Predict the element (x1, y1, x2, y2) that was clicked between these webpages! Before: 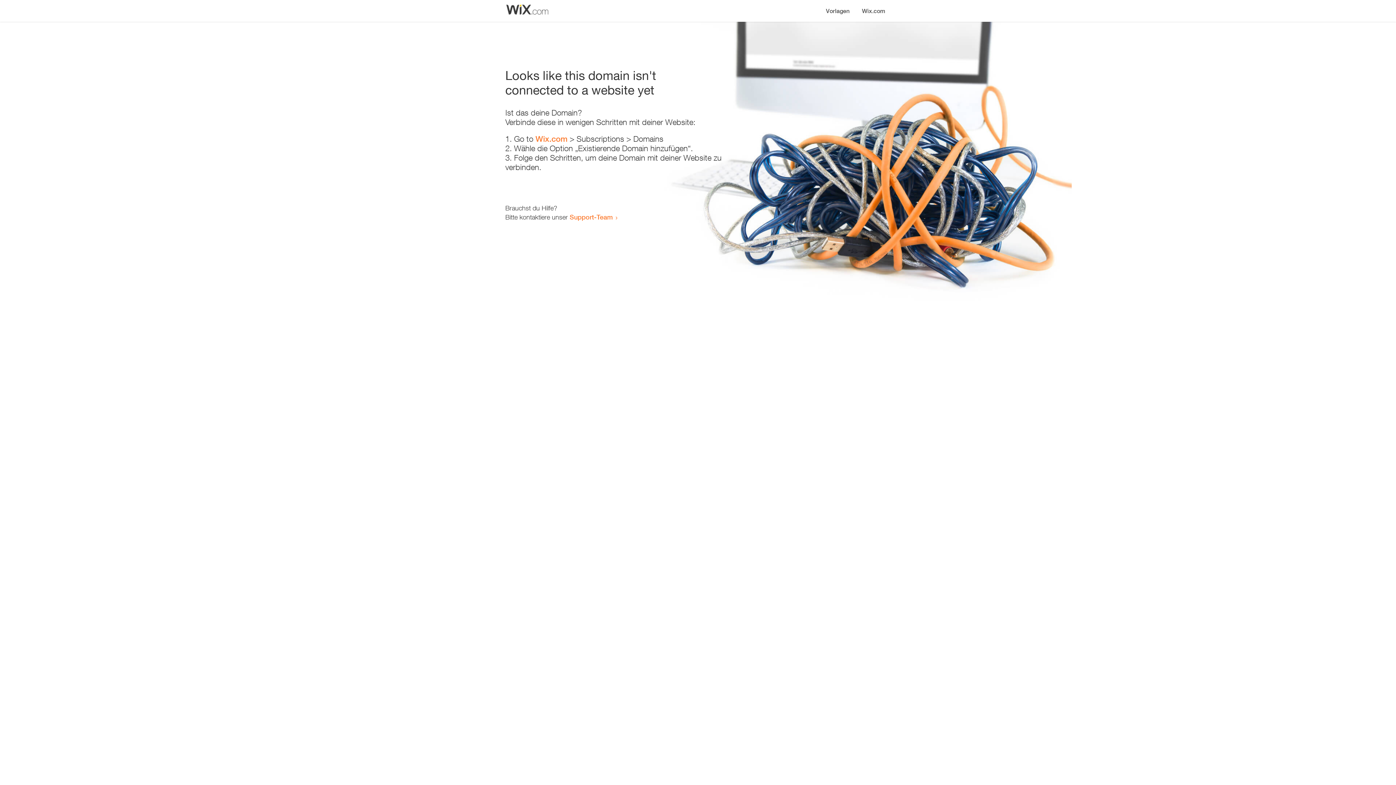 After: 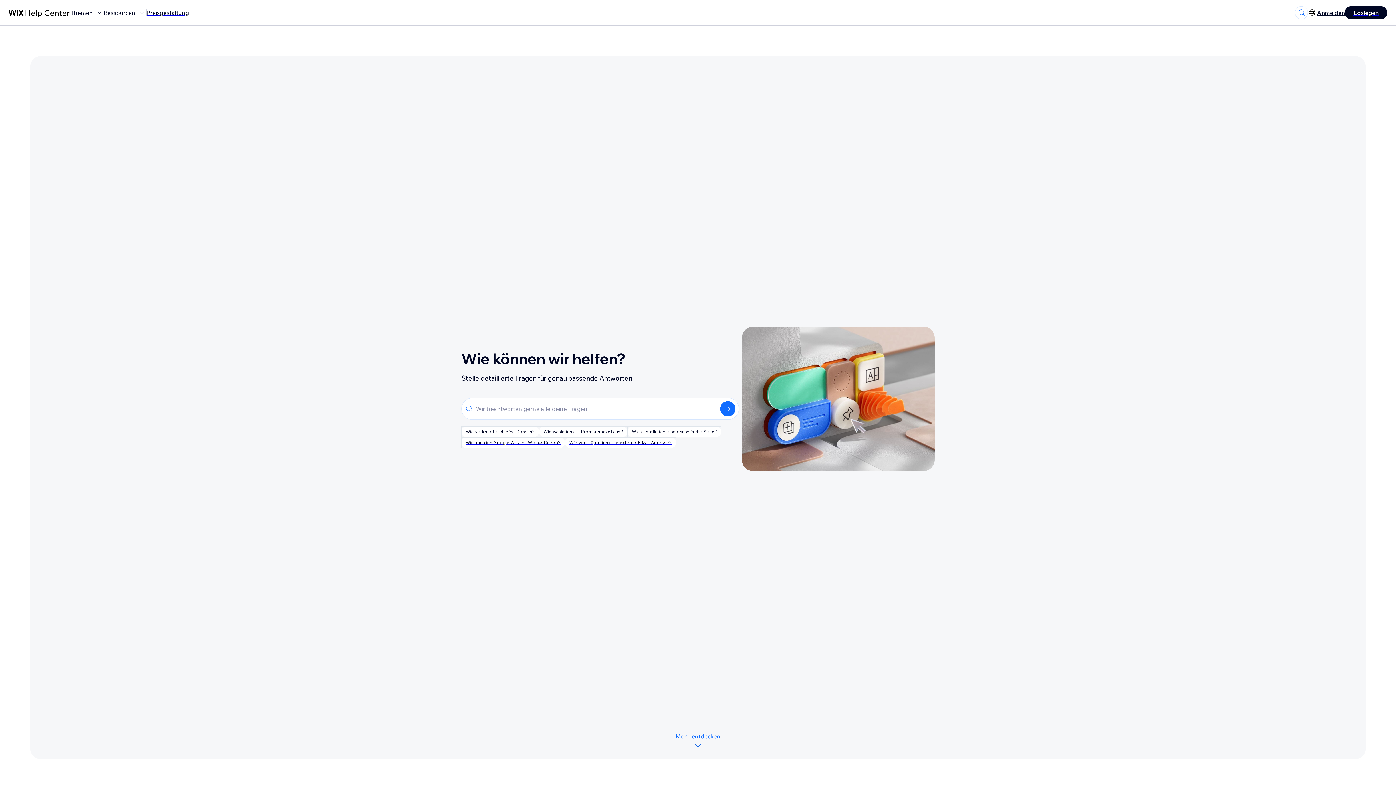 Action: bbox: (569, 213, 613, 221) label: Support-Team